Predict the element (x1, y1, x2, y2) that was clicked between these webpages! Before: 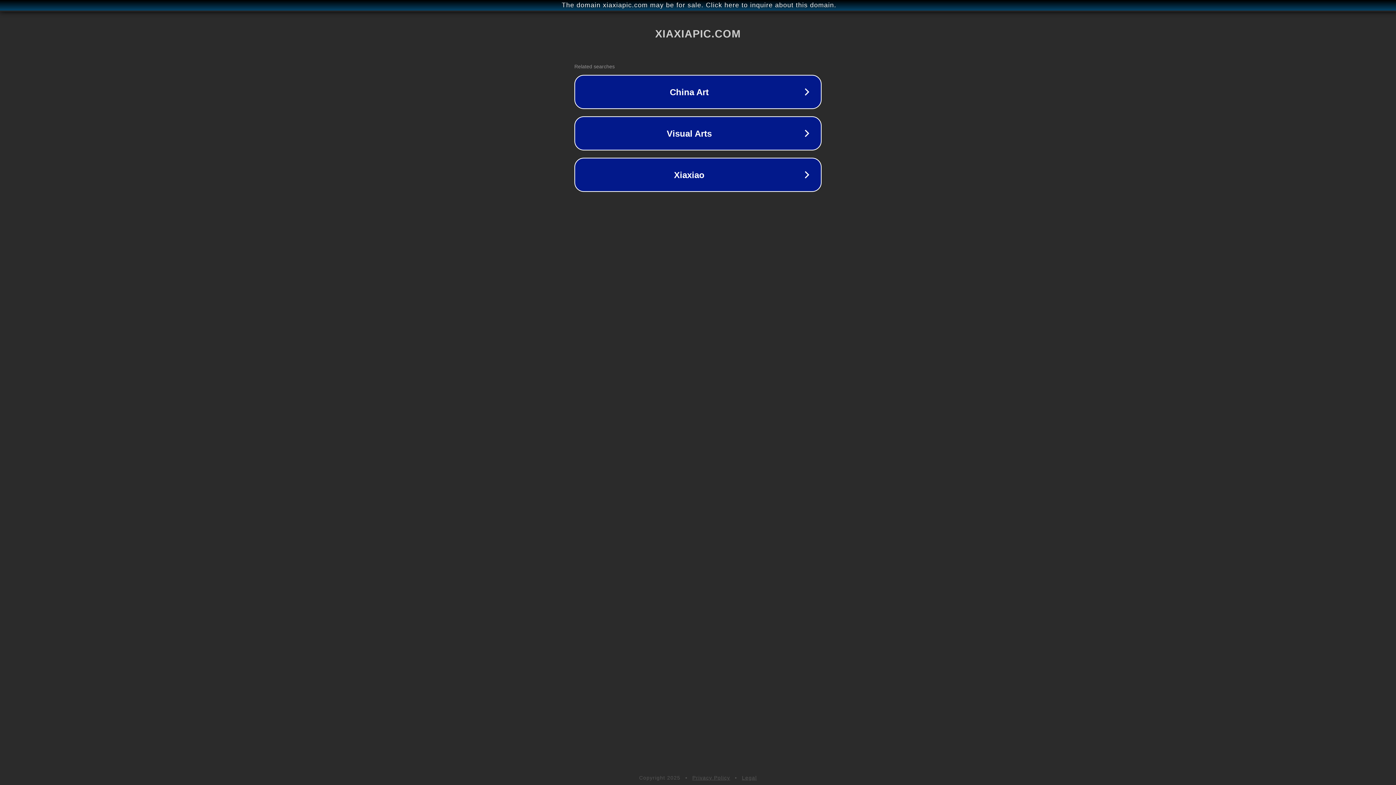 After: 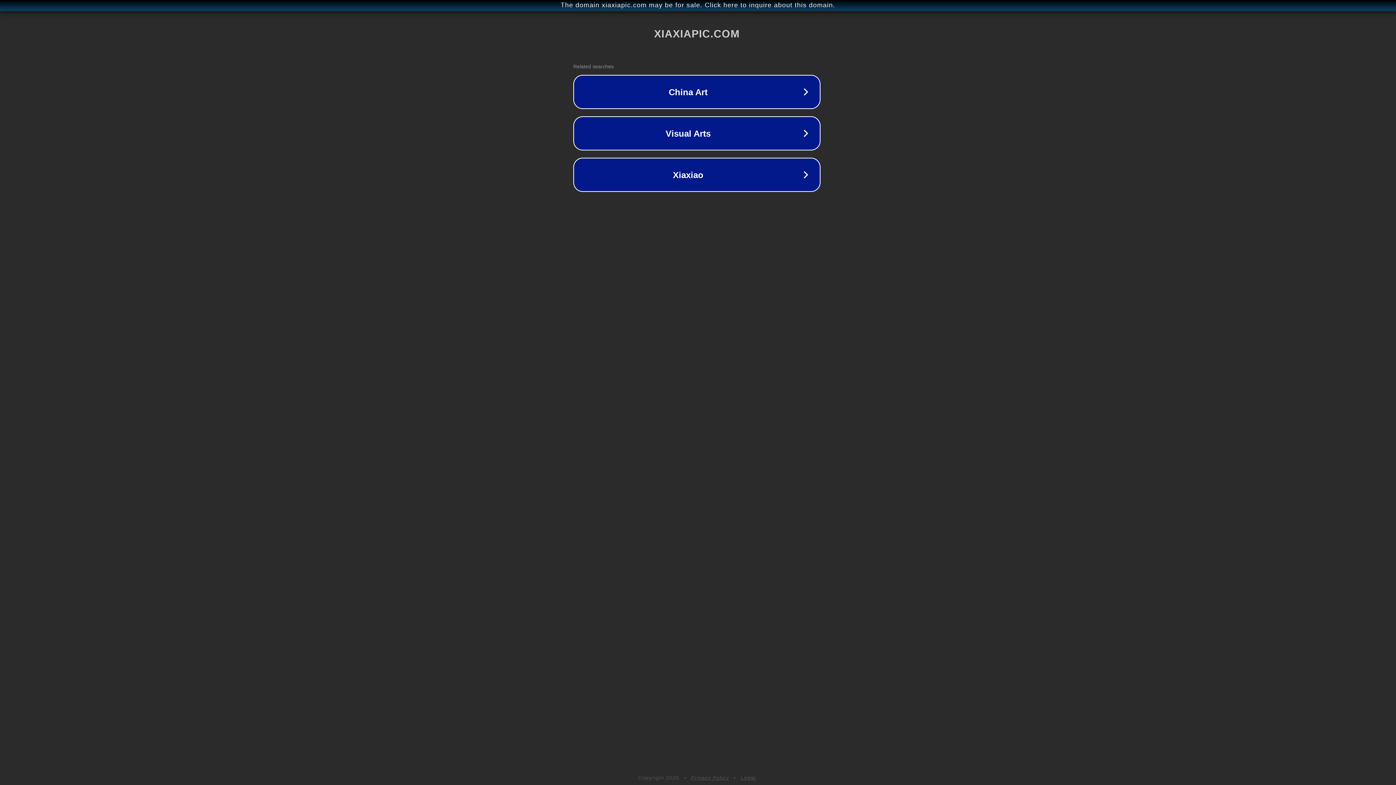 Action: bbox: (1, 1, 1397, 9) label: The domain xiaxiapic.com may be for sale. Click here to inquire about this domain.